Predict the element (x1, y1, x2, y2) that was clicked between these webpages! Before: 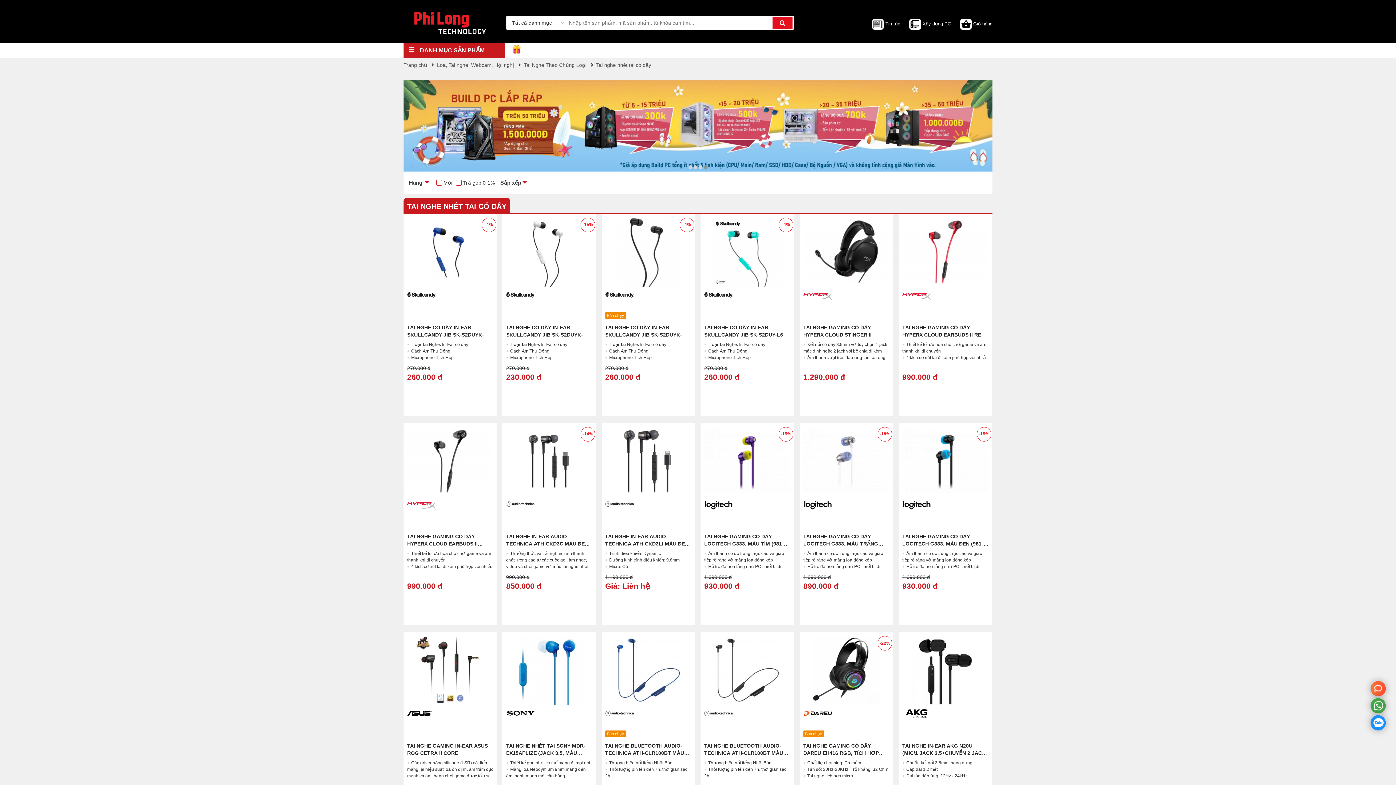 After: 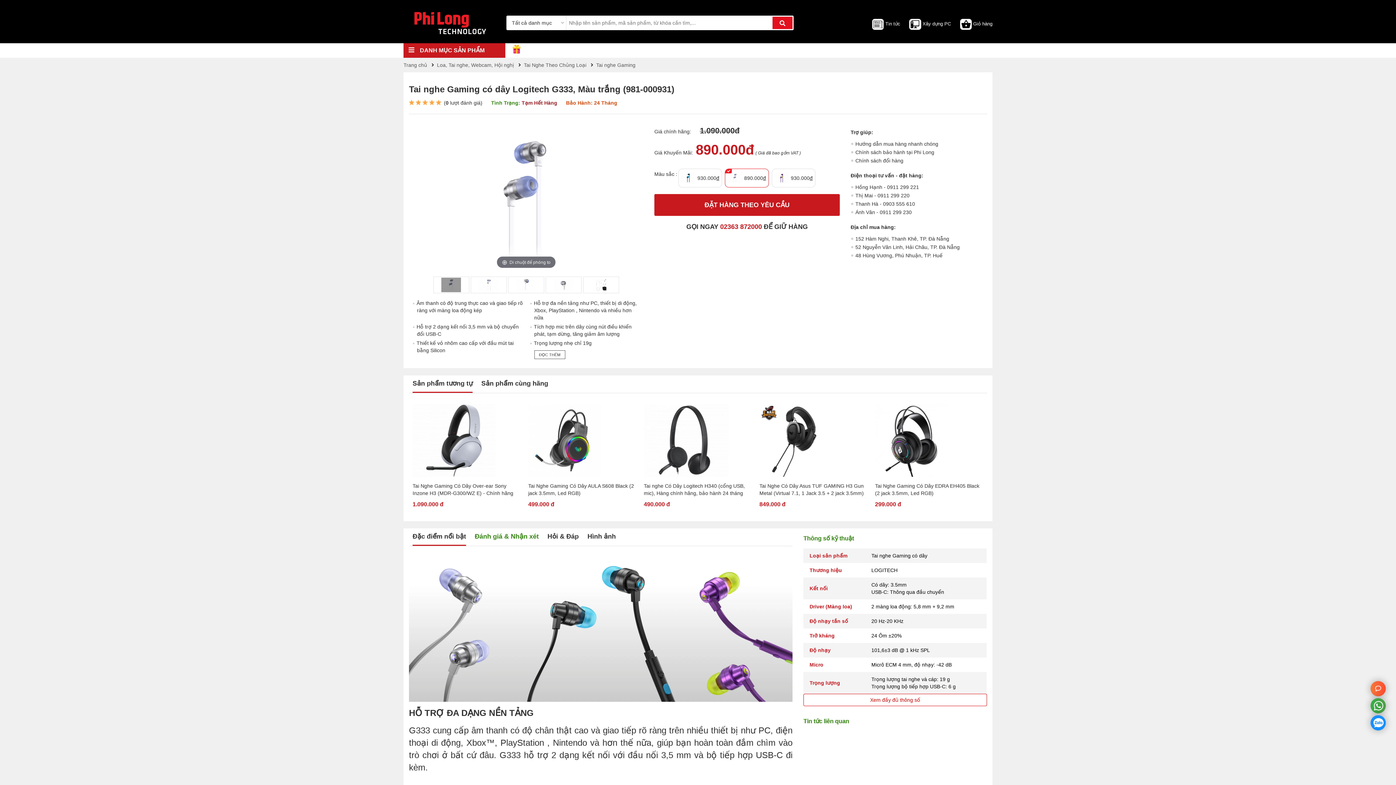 Action: bbox: (803, 427, 889, 496)